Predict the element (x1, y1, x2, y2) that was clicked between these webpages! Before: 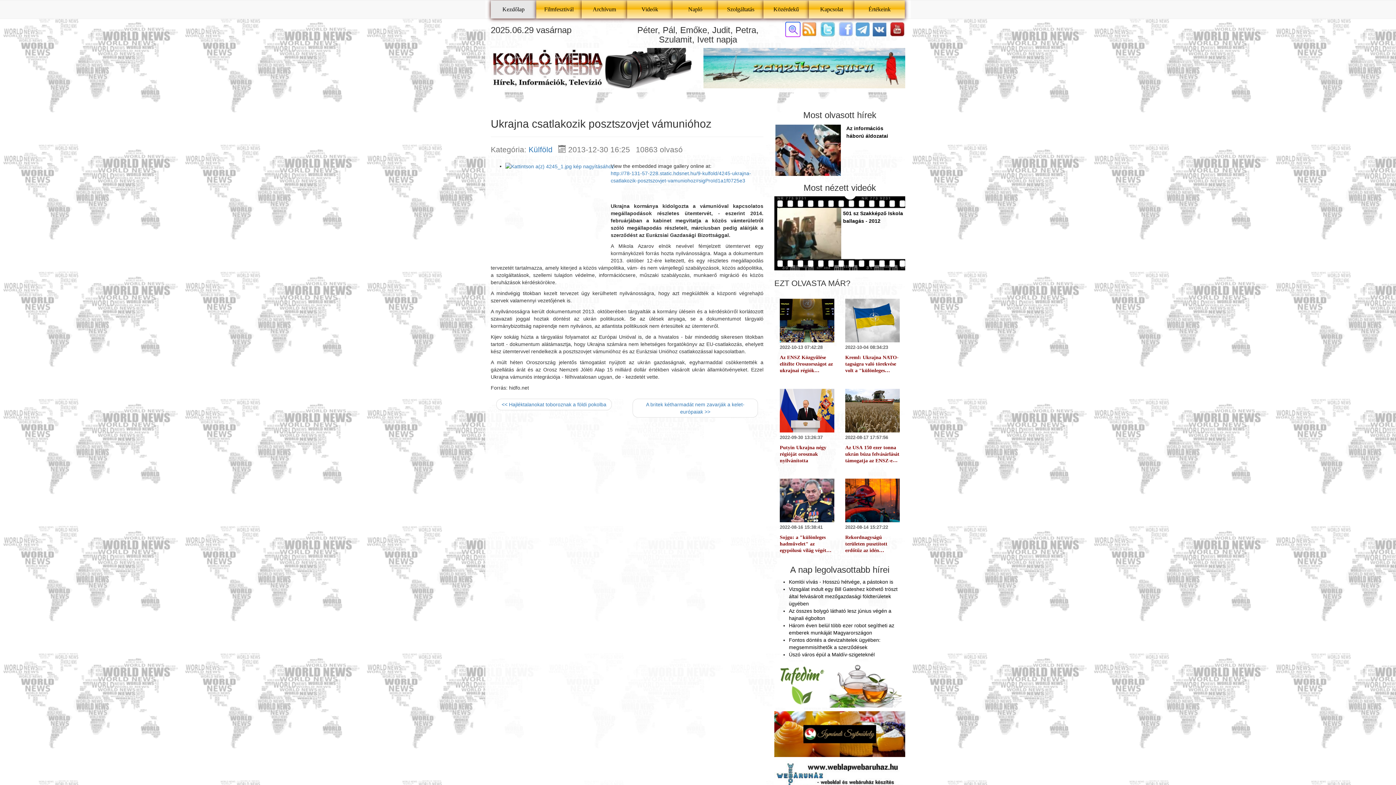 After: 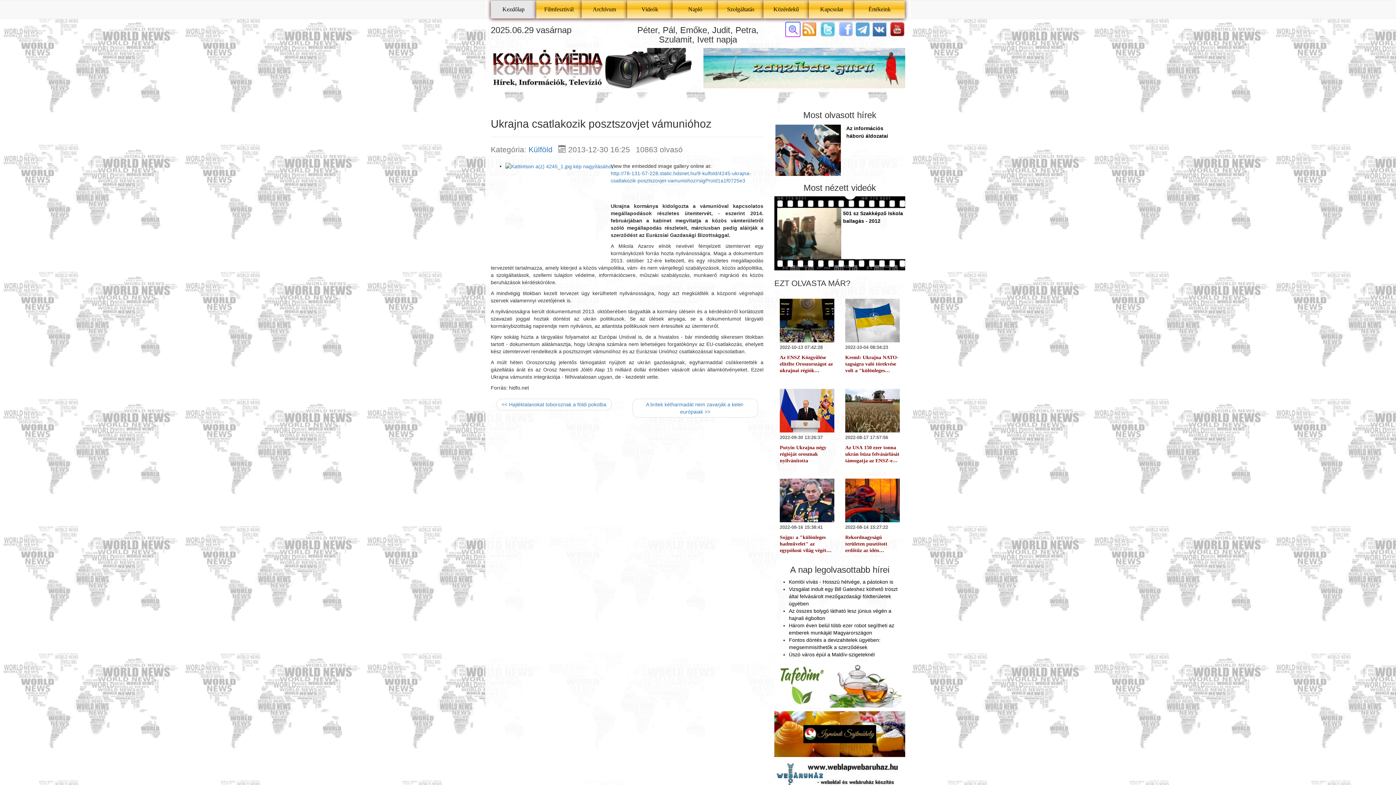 Action: bbox: (838, 26, 853, 31)